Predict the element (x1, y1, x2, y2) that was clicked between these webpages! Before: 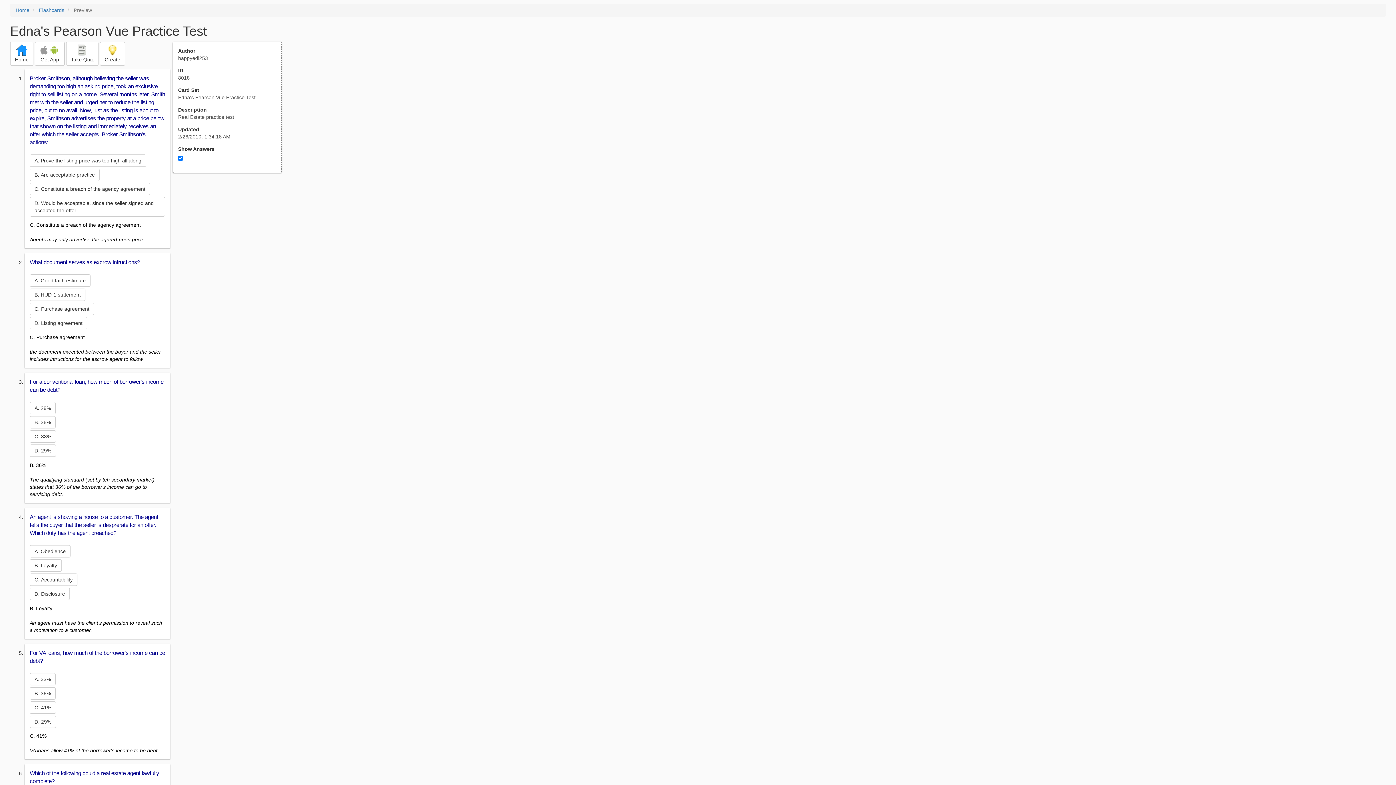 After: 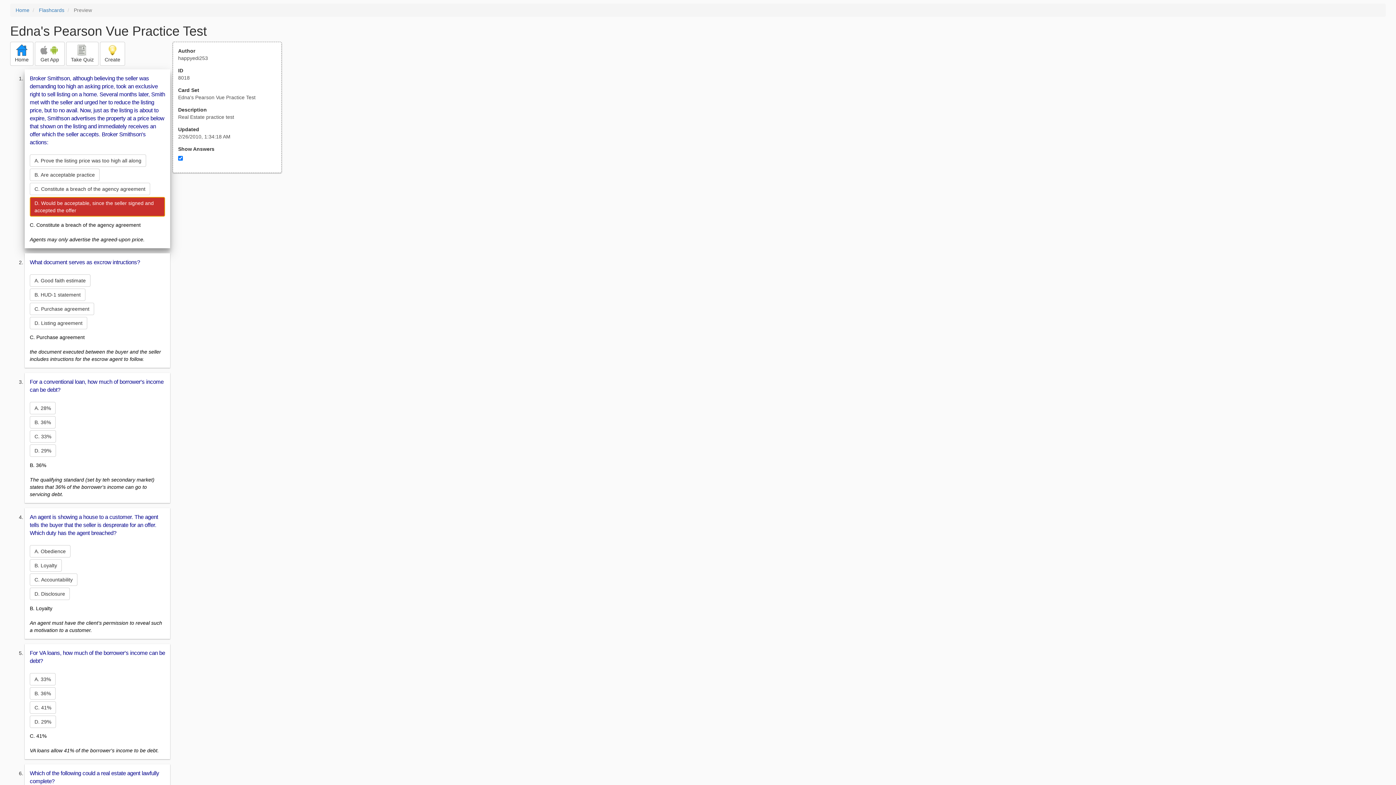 Action: bbox: (29, 197, 165, 216) label: D. Would be acceptable, since the seller signed and accepted the offer